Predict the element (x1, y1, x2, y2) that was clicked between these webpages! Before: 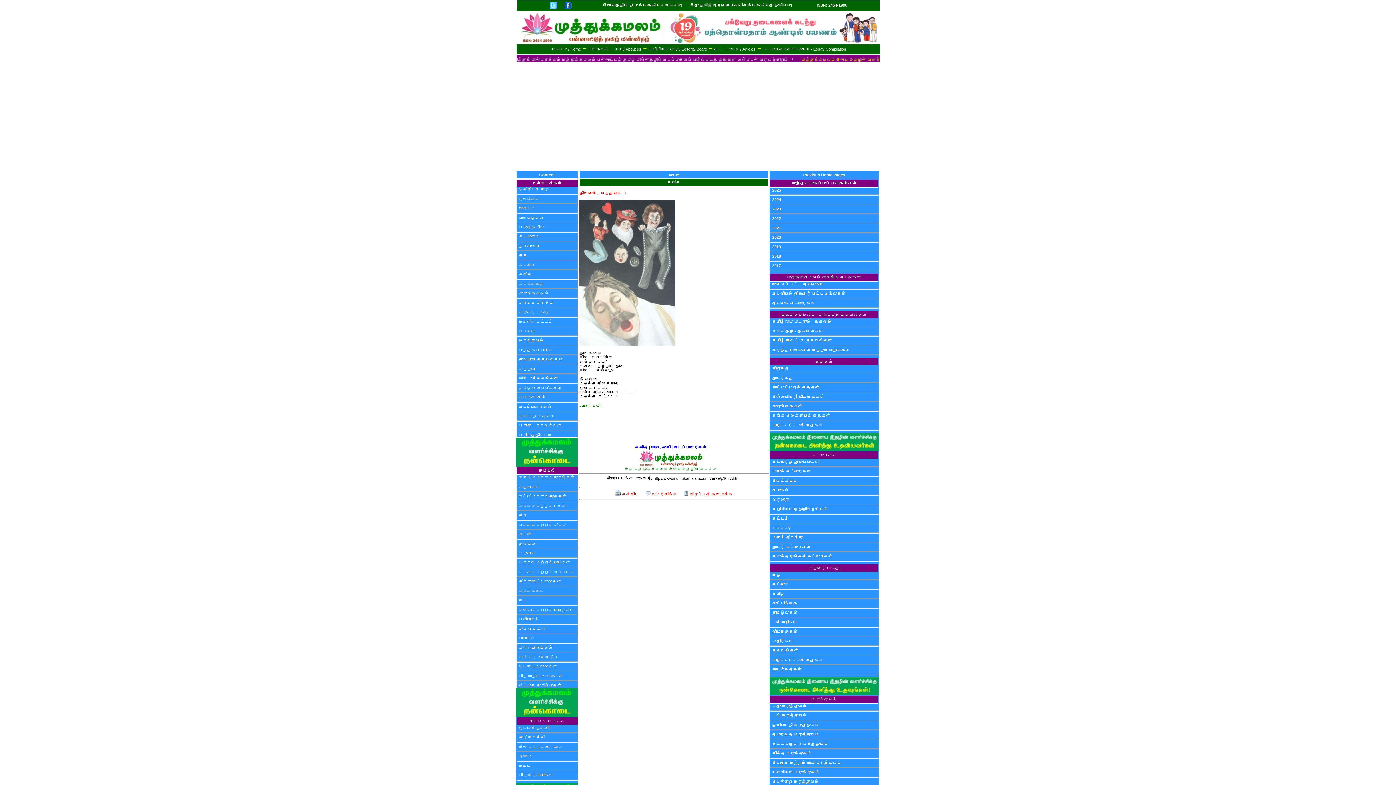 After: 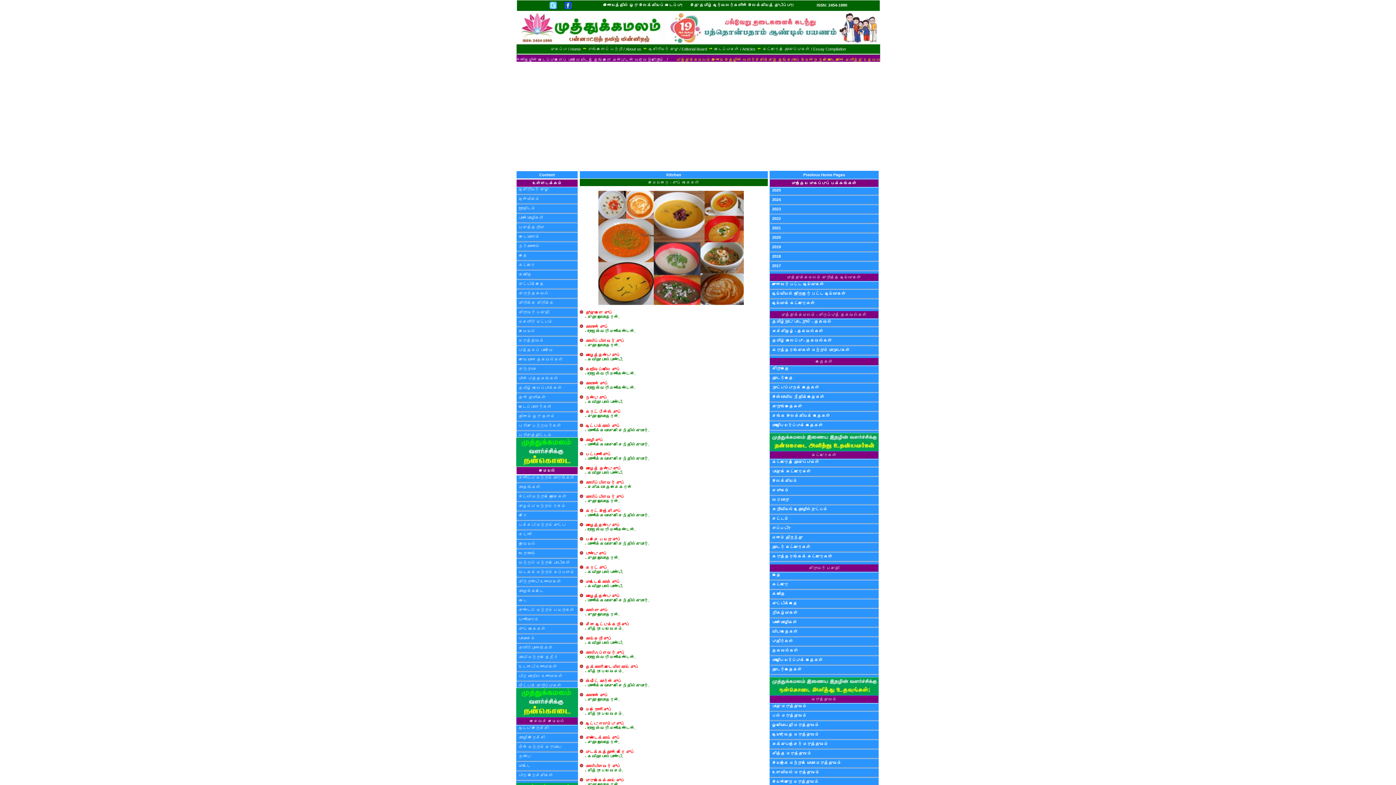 Action: label: சூப் வகைகள் bbox: (518, 626, 545, 631)